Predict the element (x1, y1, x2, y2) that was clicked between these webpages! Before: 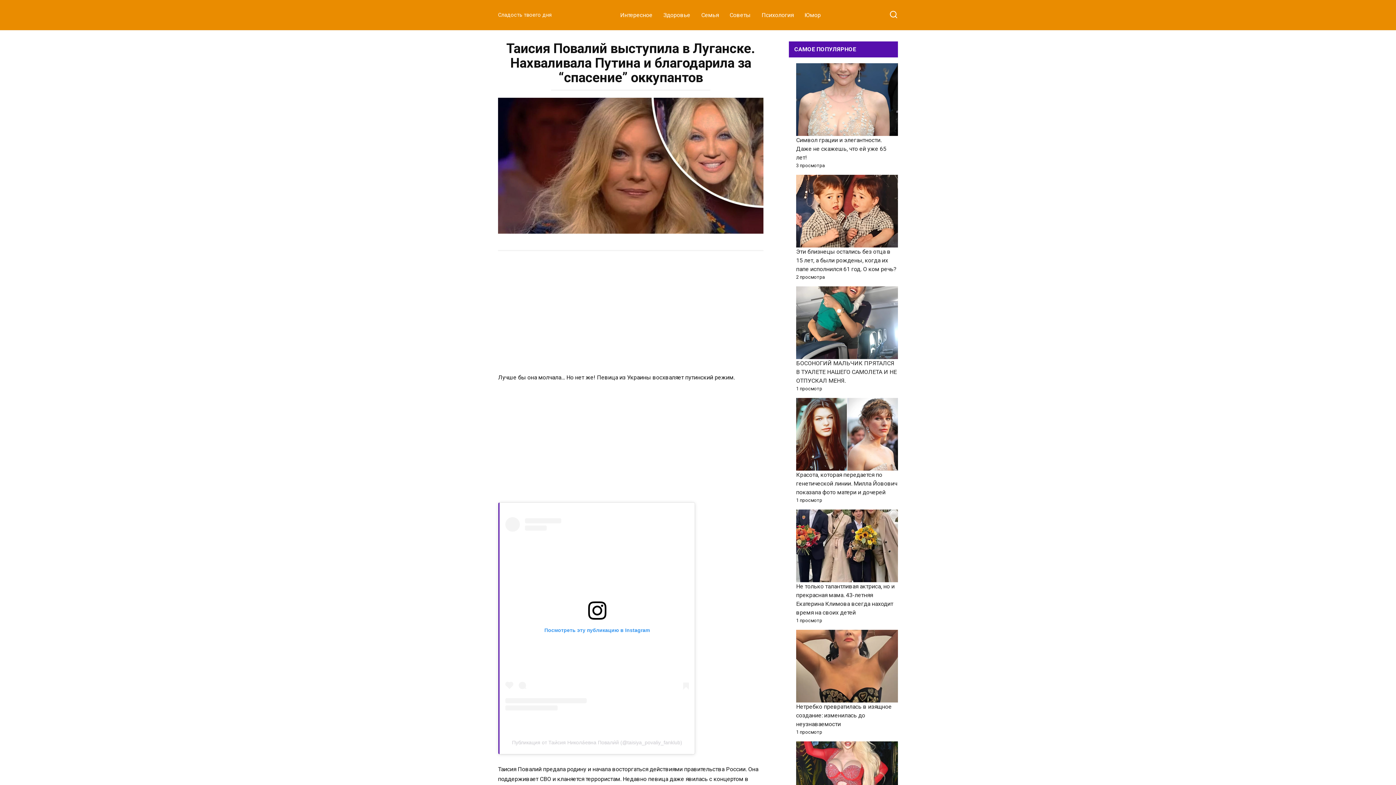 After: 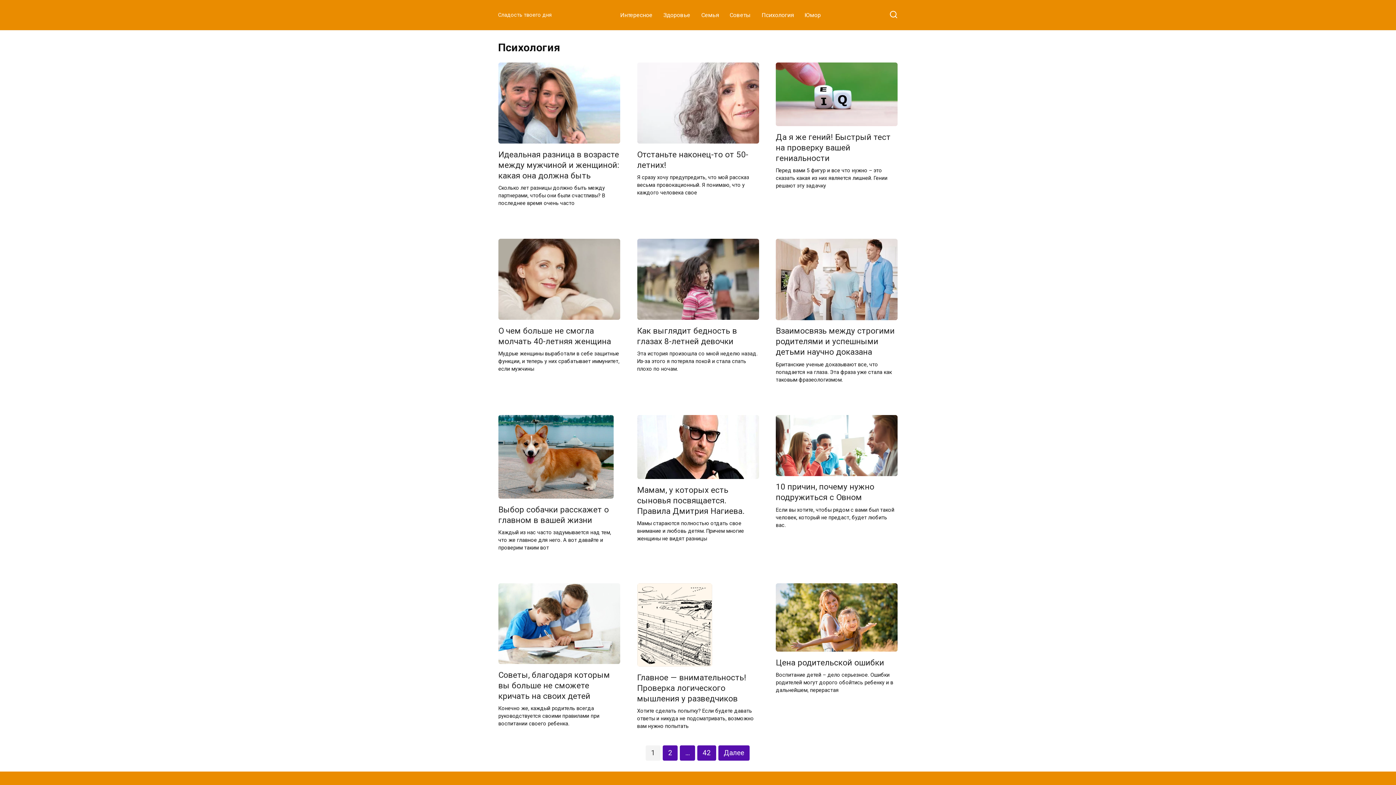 Action: bbox: (756, 3, 799, 26) label: Психология